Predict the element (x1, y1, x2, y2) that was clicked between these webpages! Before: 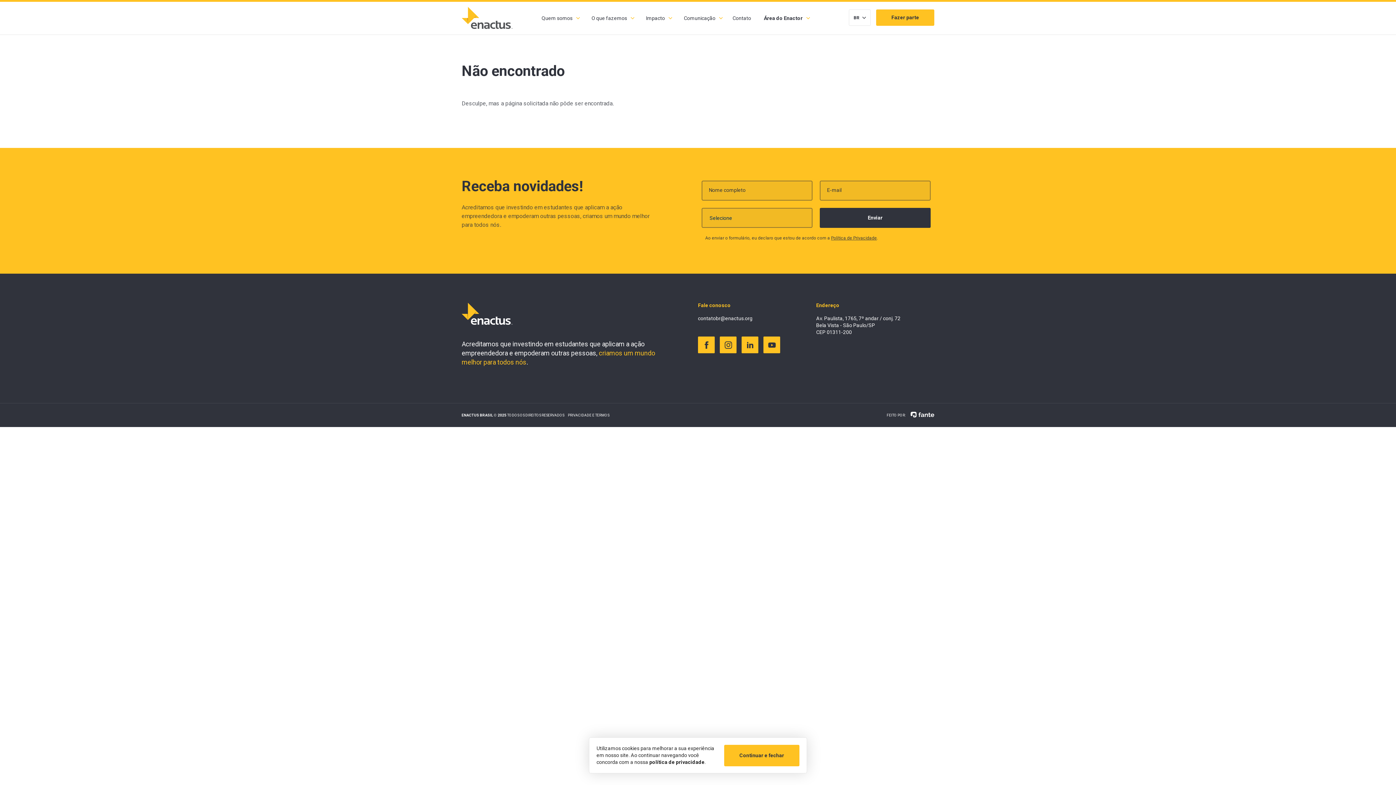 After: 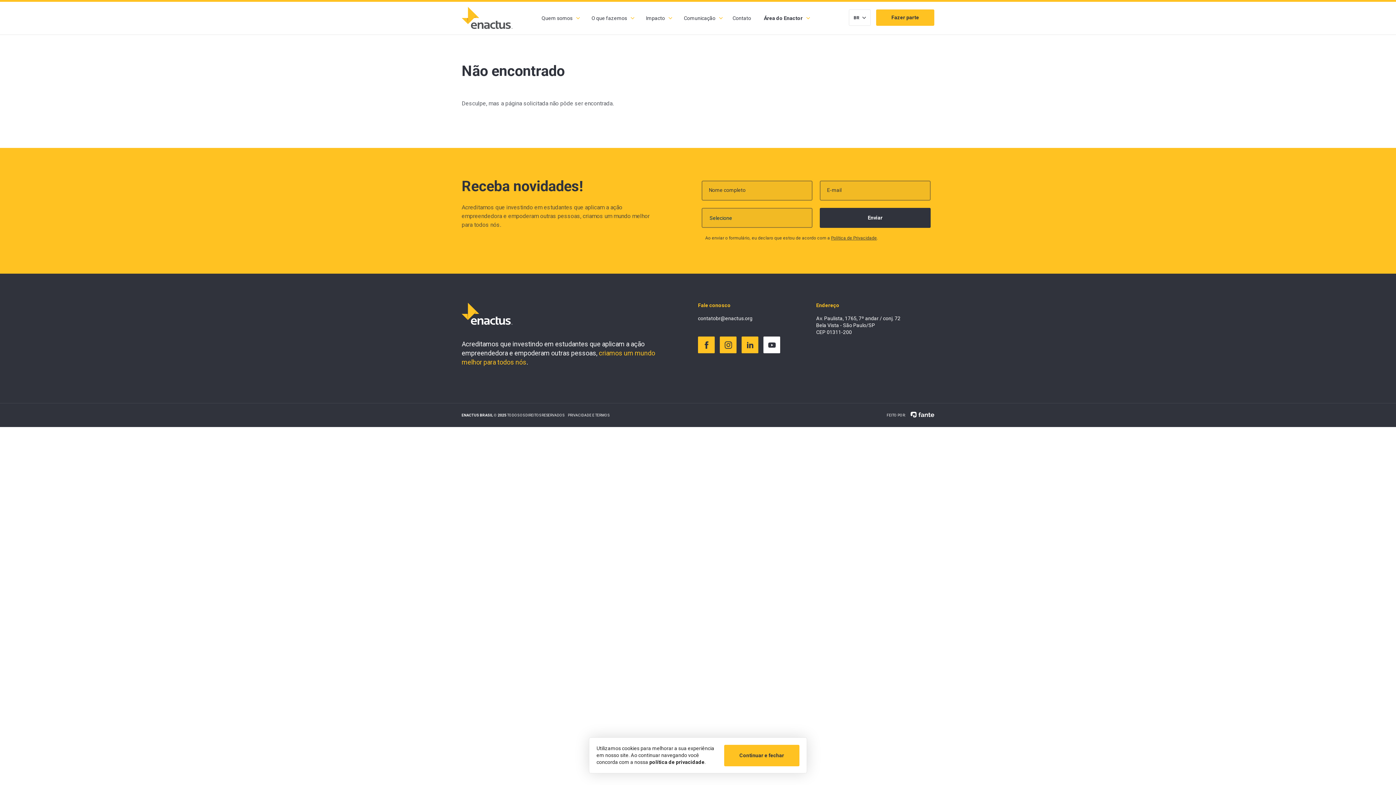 Action: bbox: (763, 336, 780, 353)